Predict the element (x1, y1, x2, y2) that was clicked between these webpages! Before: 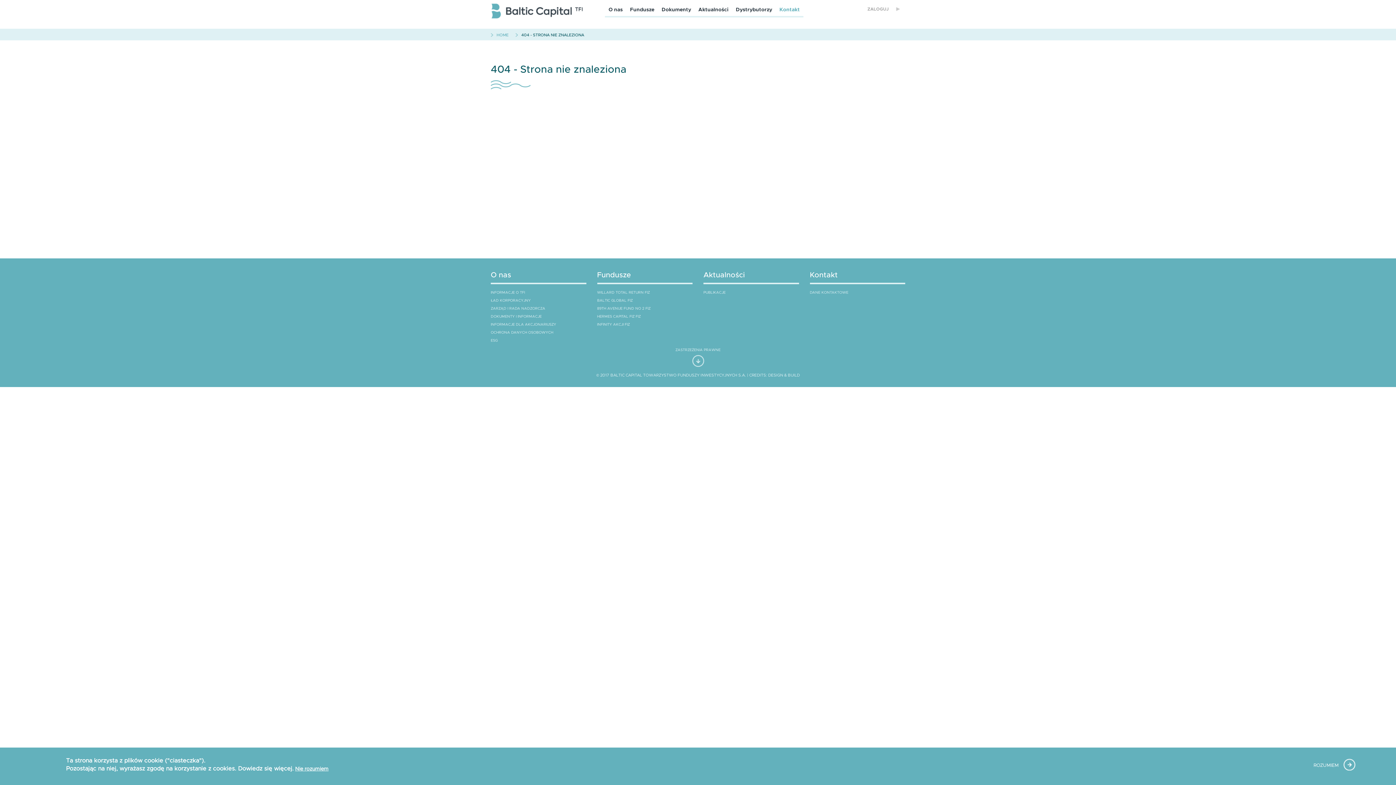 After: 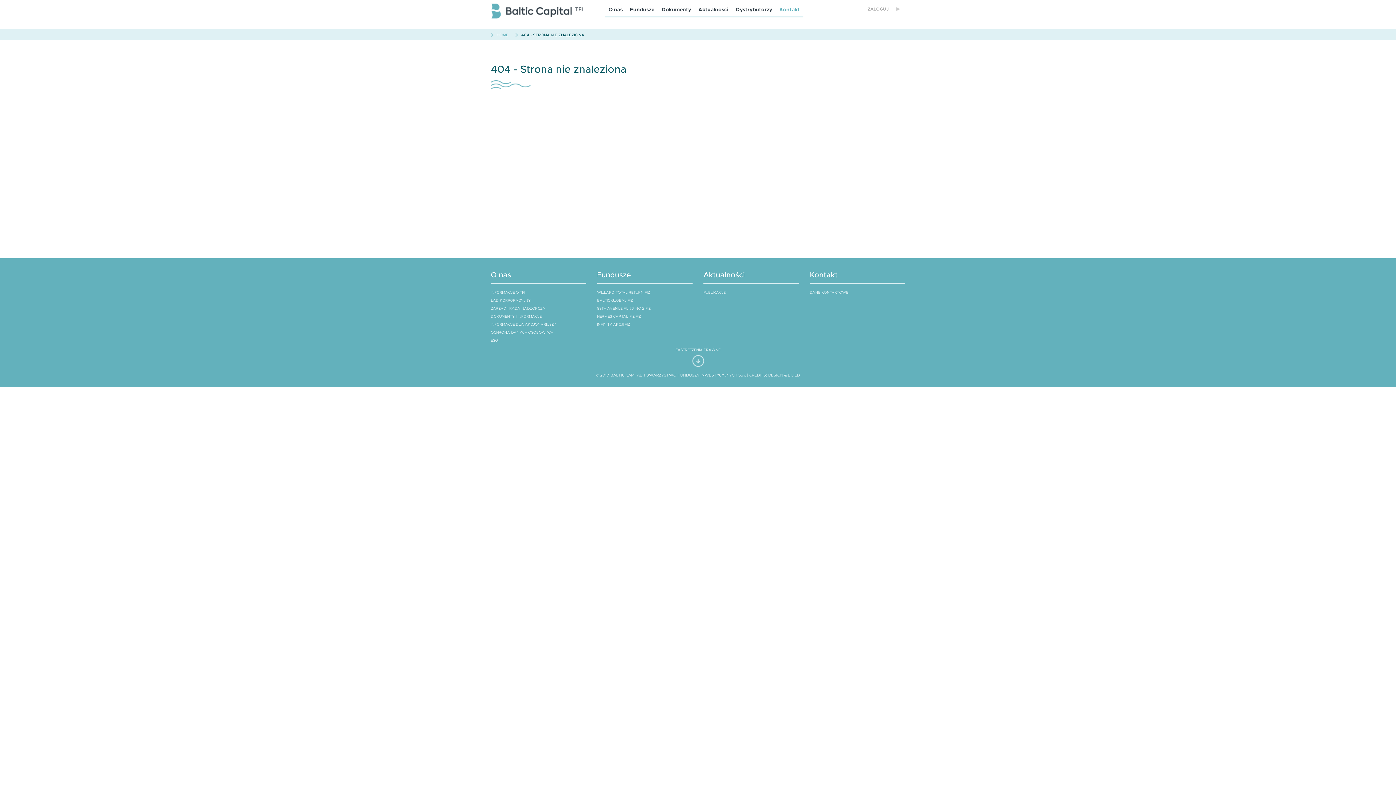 Action: bbox: (768, 372, 783, 377) label: DESIGN